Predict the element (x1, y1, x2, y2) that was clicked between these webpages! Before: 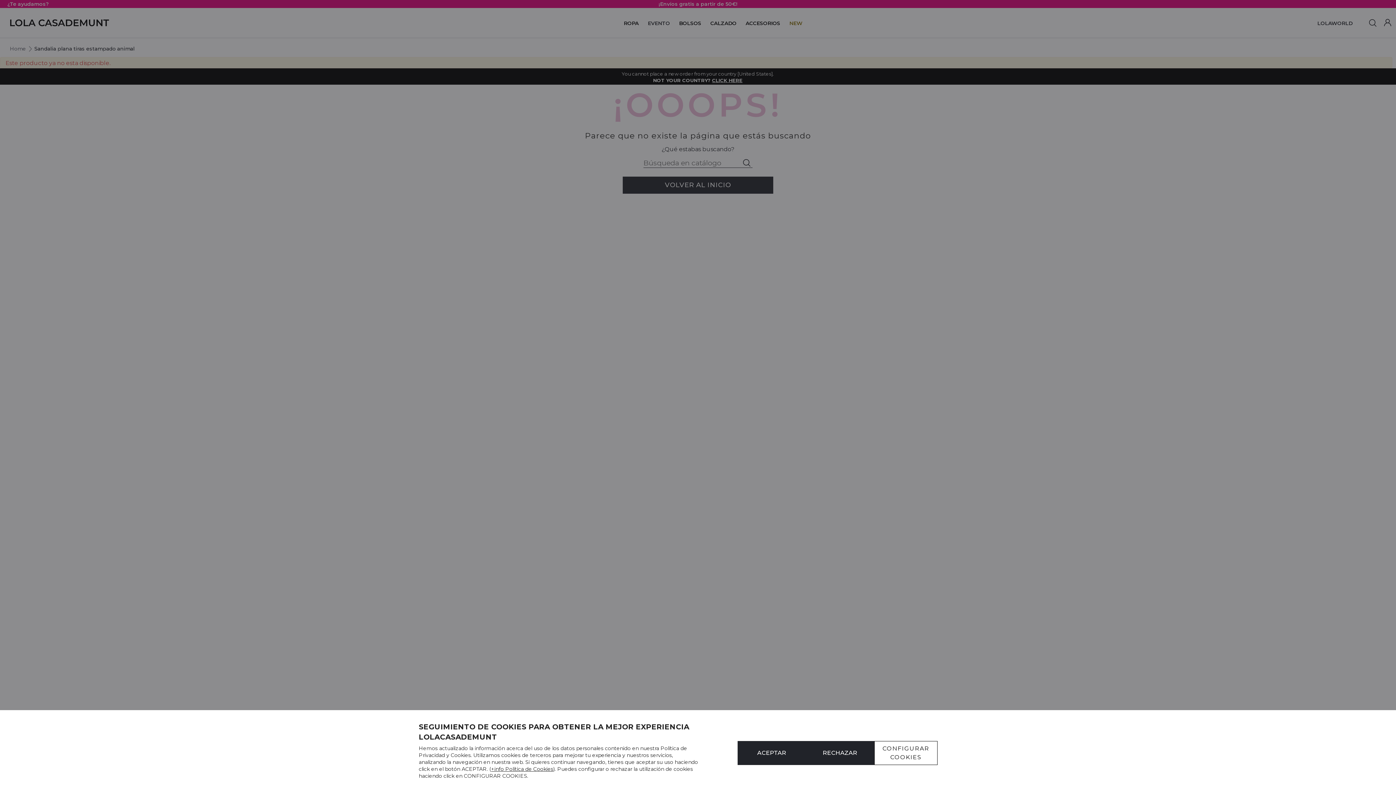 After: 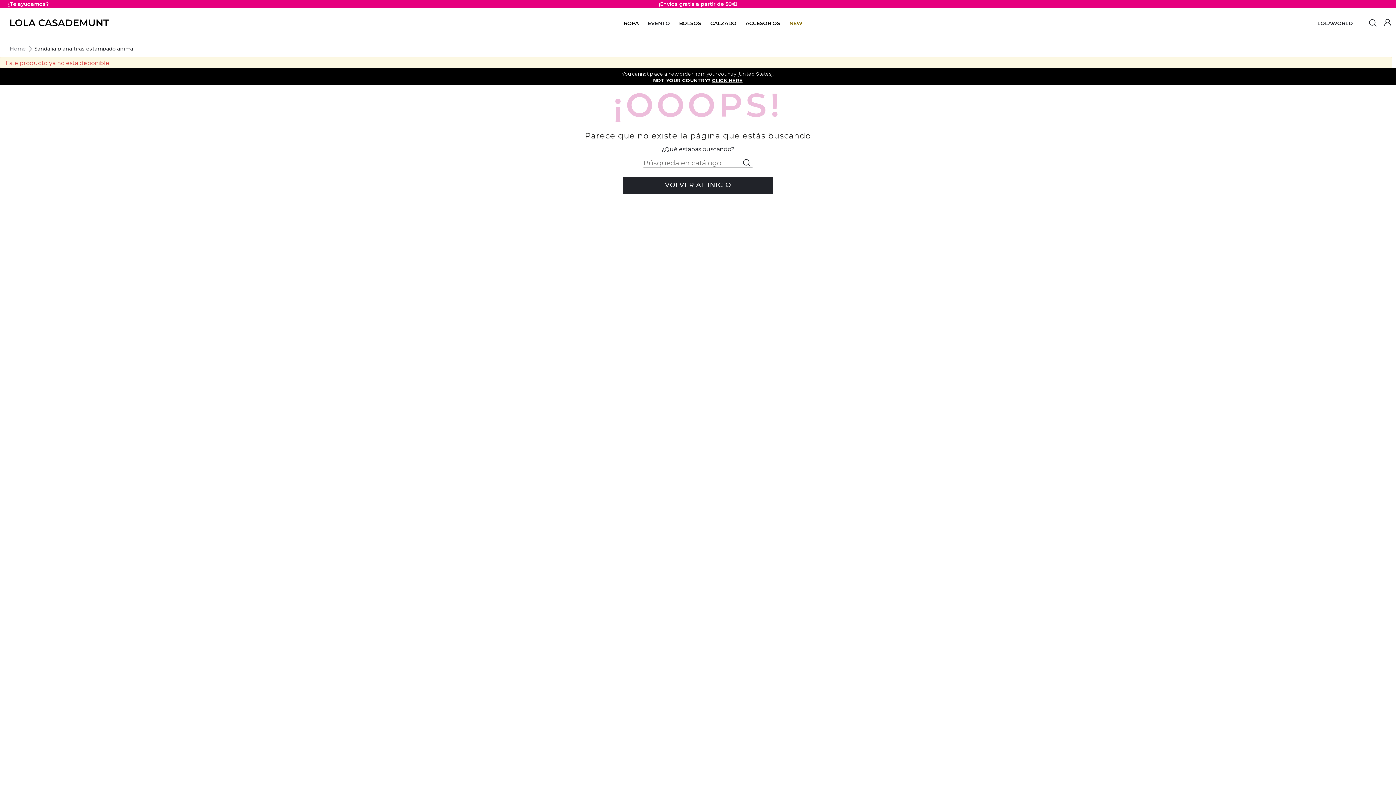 Action: bbox: (806, 741, 874, 765) label: RECHAZAR